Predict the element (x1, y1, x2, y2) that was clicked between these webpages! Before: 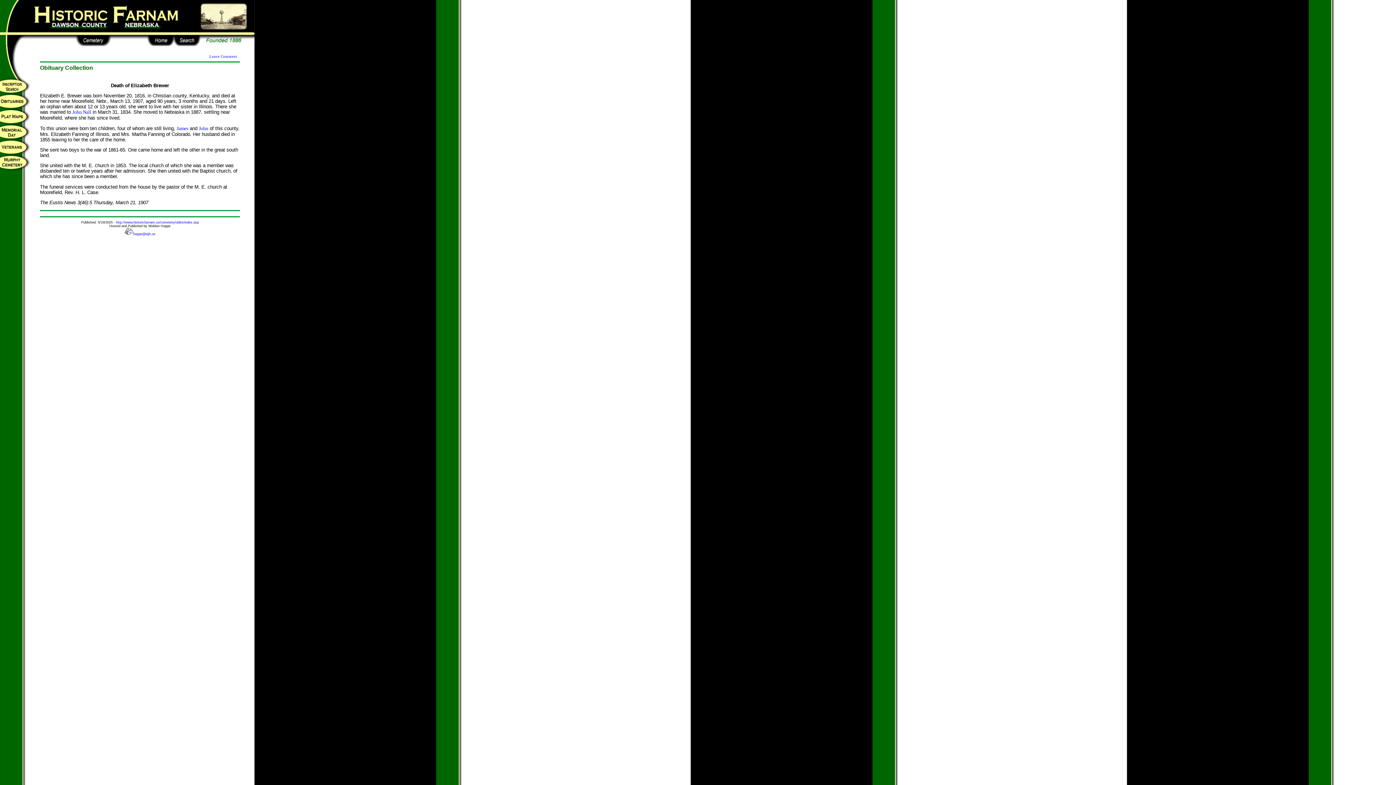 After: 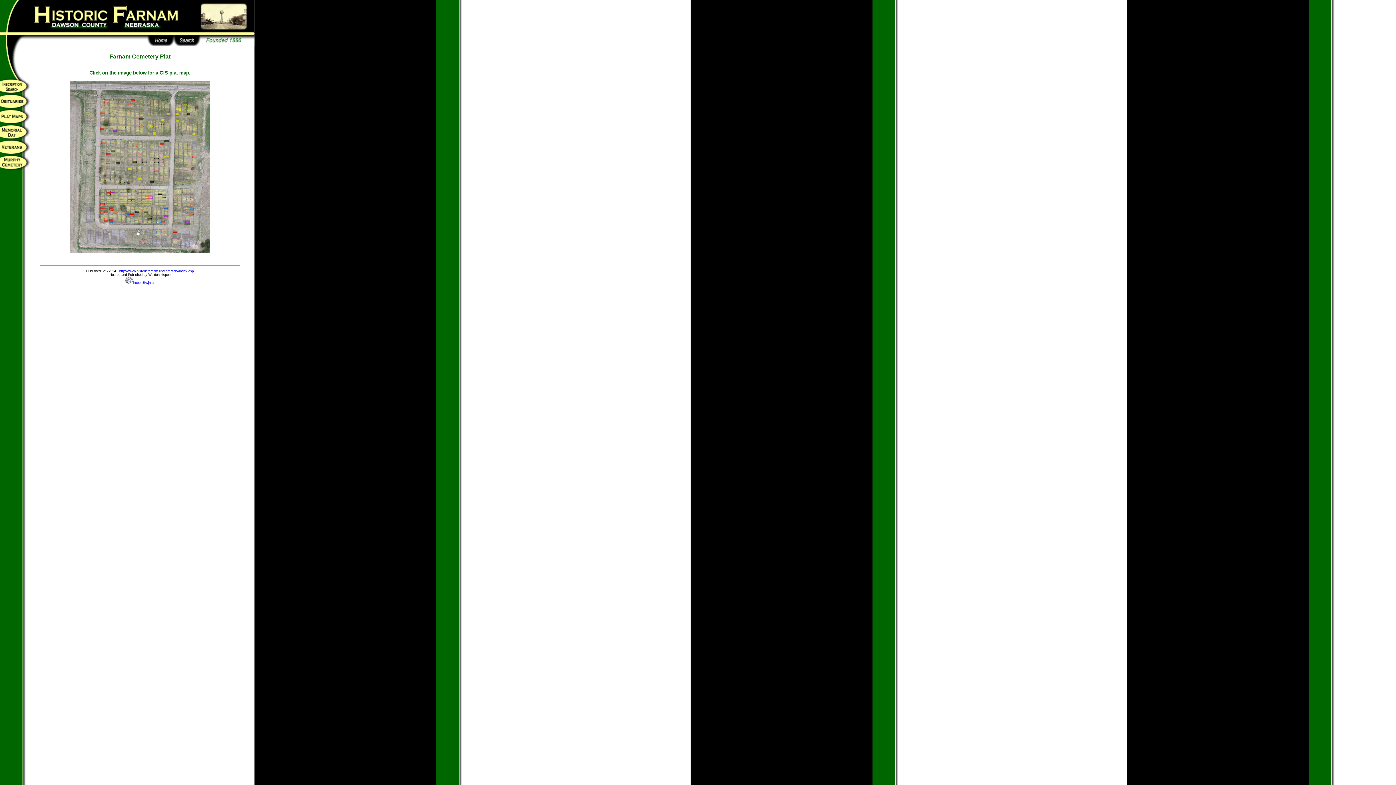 Action: bbox: (0, 120, 30, 125)